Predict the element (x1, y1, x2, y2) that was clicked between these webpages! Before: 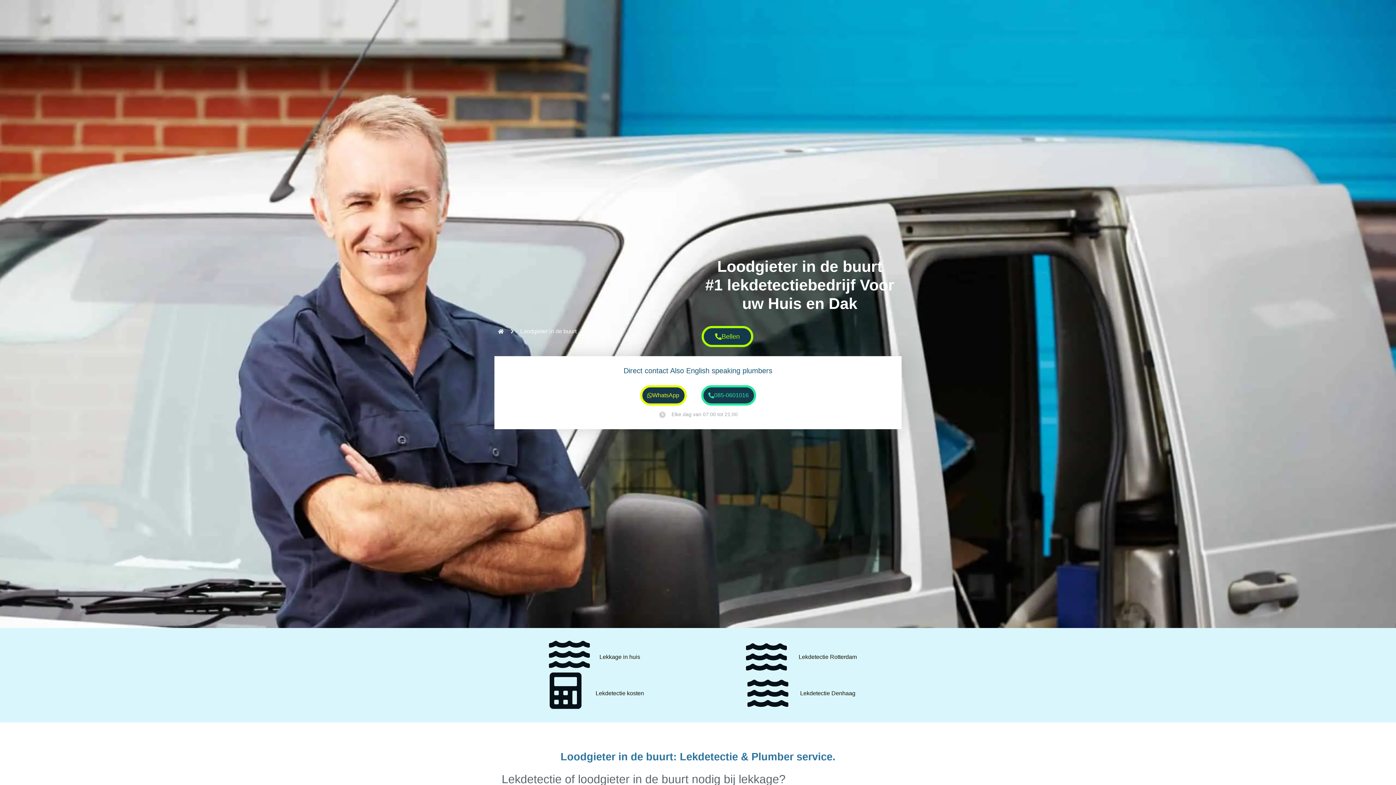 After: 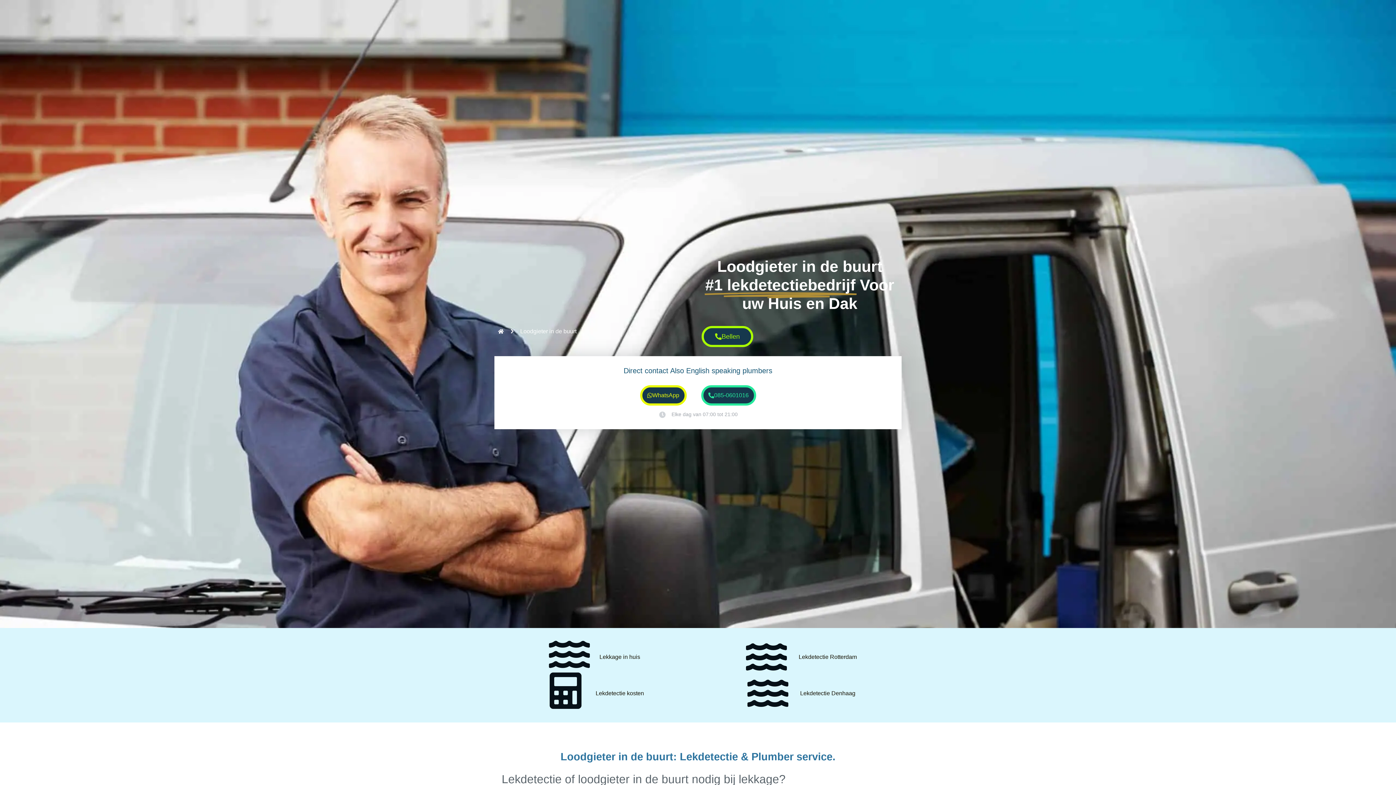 Action: label: Bellen bbox: (701, 326, 753, 347)